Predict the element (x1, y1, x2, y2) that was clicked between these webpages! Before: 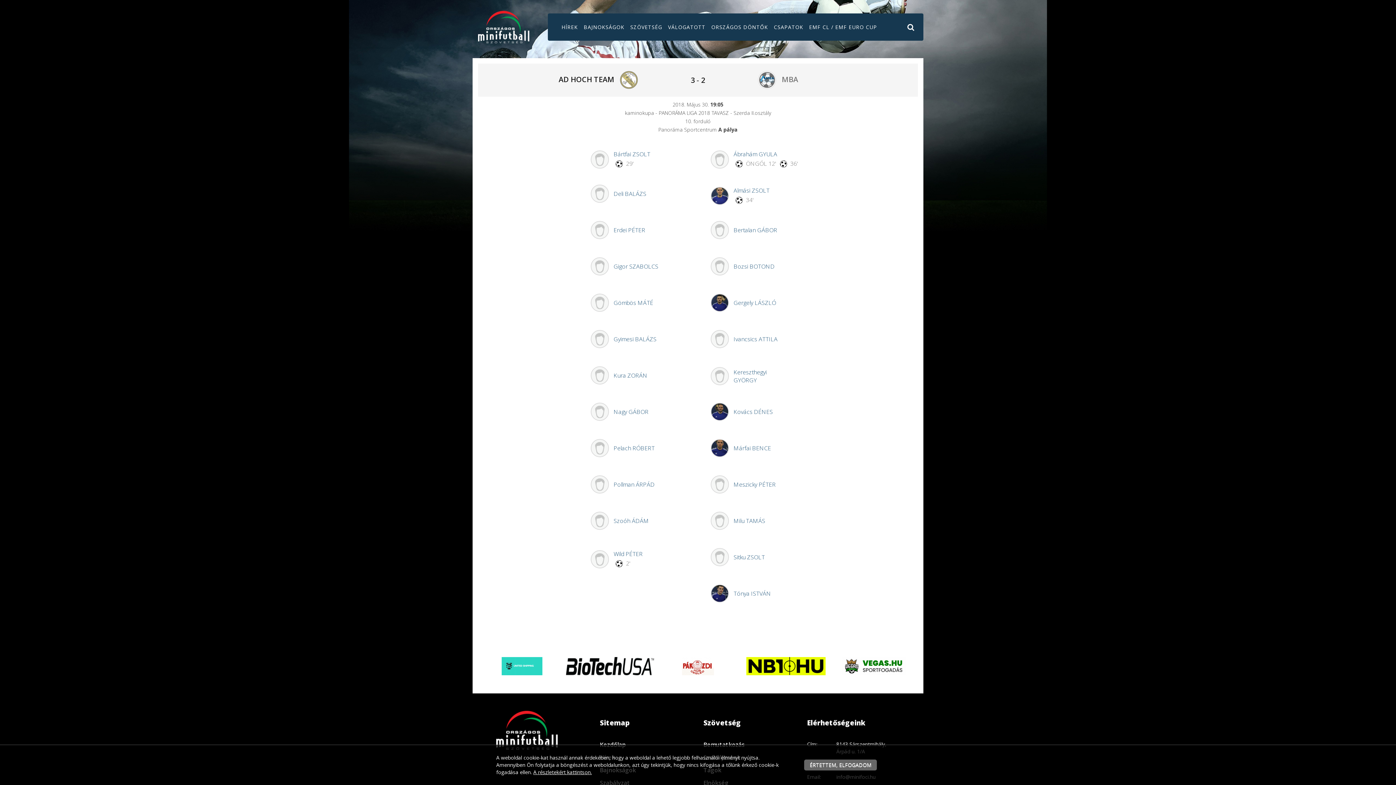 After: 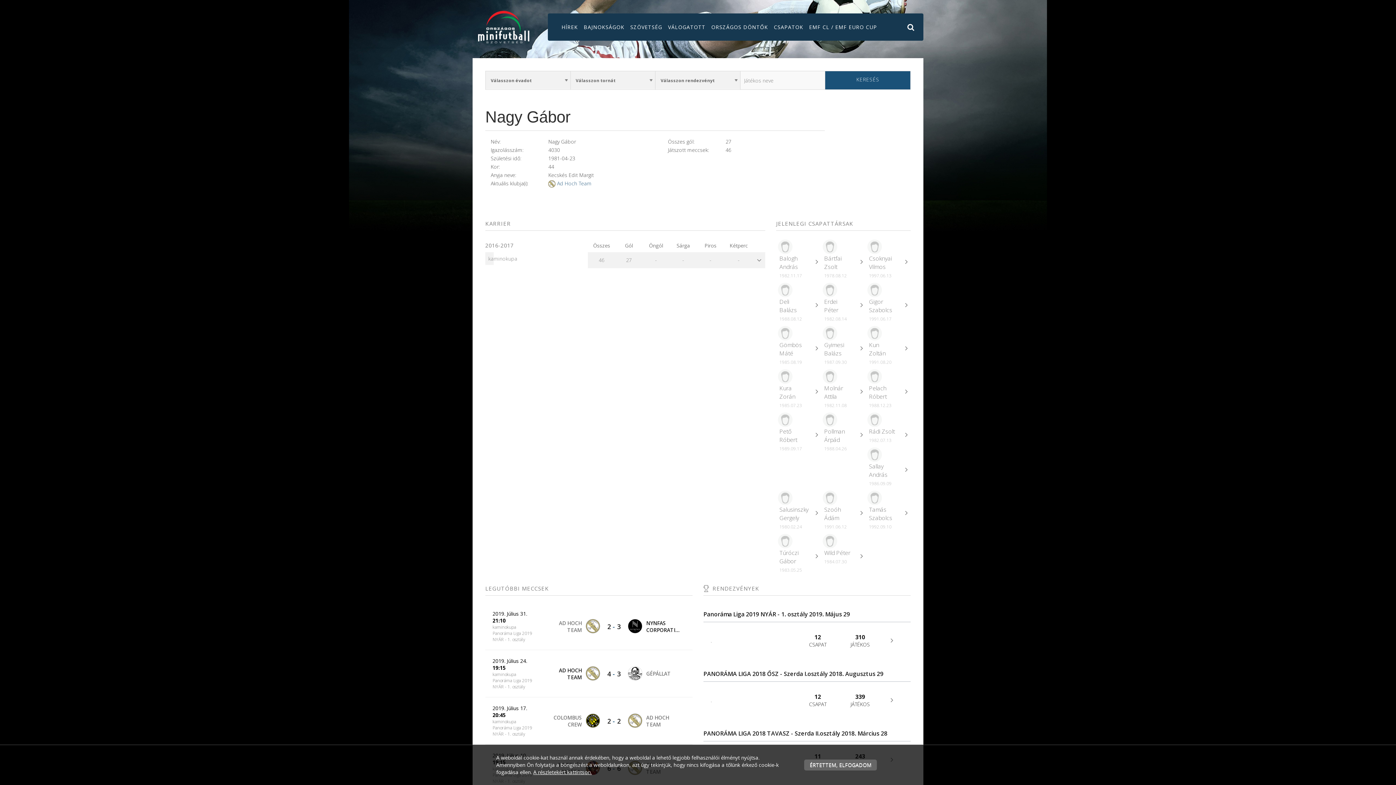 Action: bbox: (583, 399, 692, 424) label:  Nagy GÁBOR